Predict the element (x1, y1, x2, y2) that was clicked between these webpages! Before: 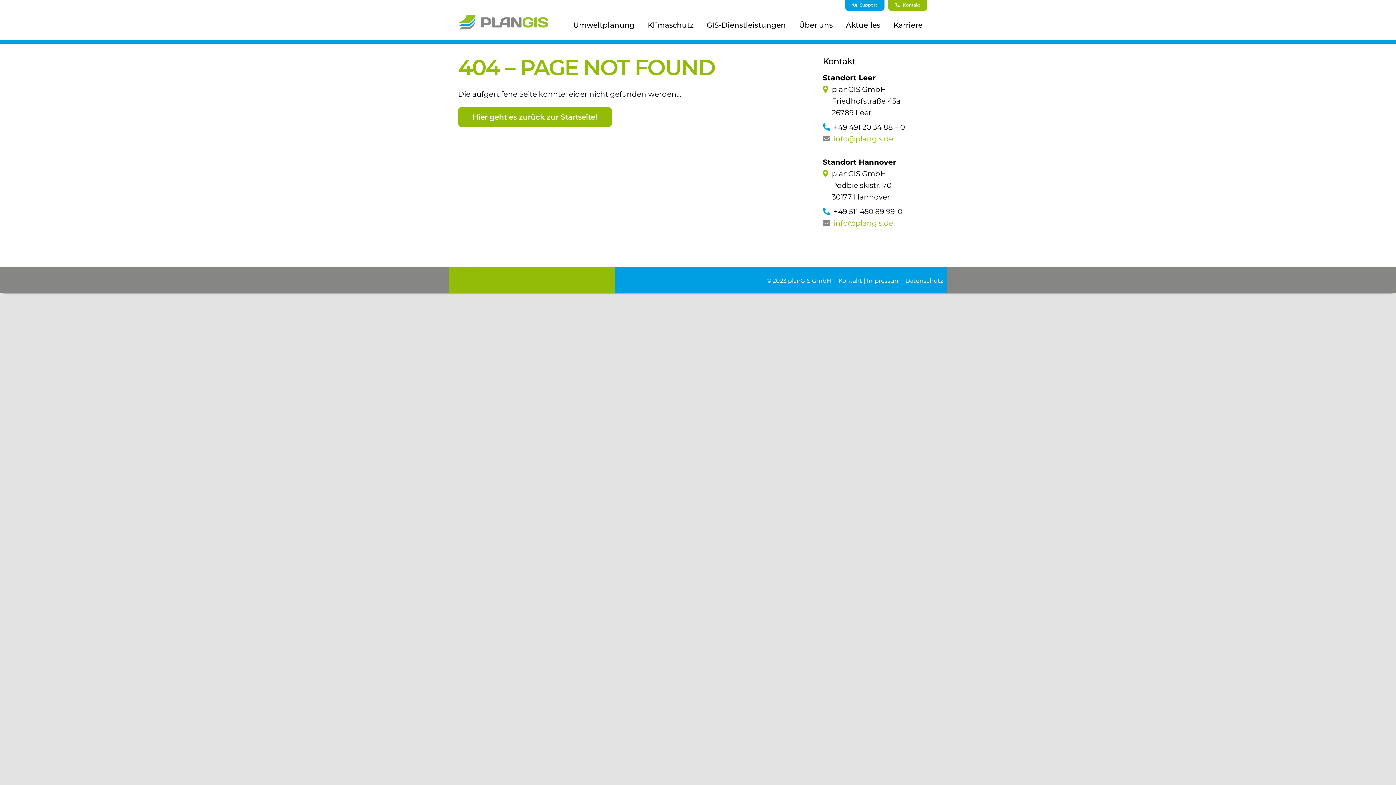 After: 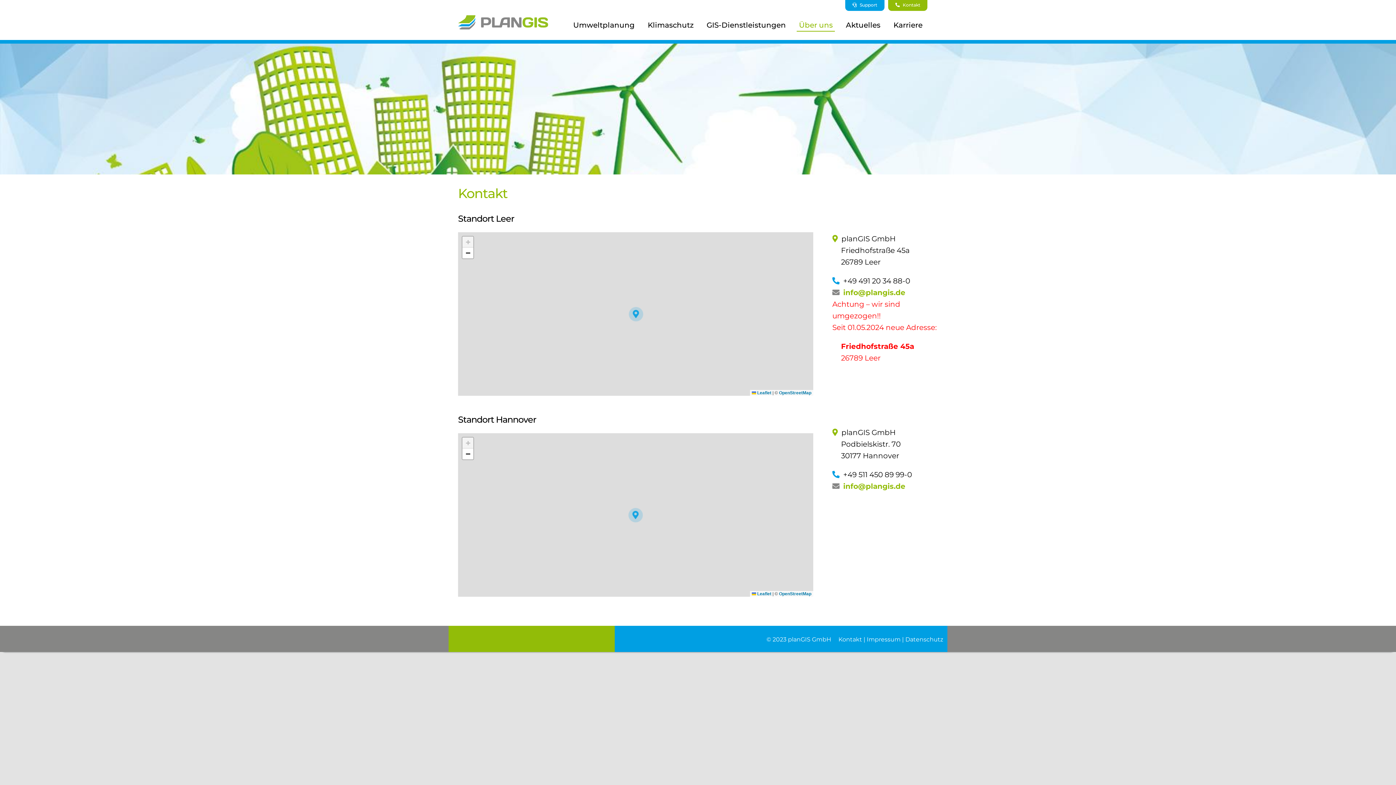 Action: bbox: (838, 277, 862, 284) label: Kontakt